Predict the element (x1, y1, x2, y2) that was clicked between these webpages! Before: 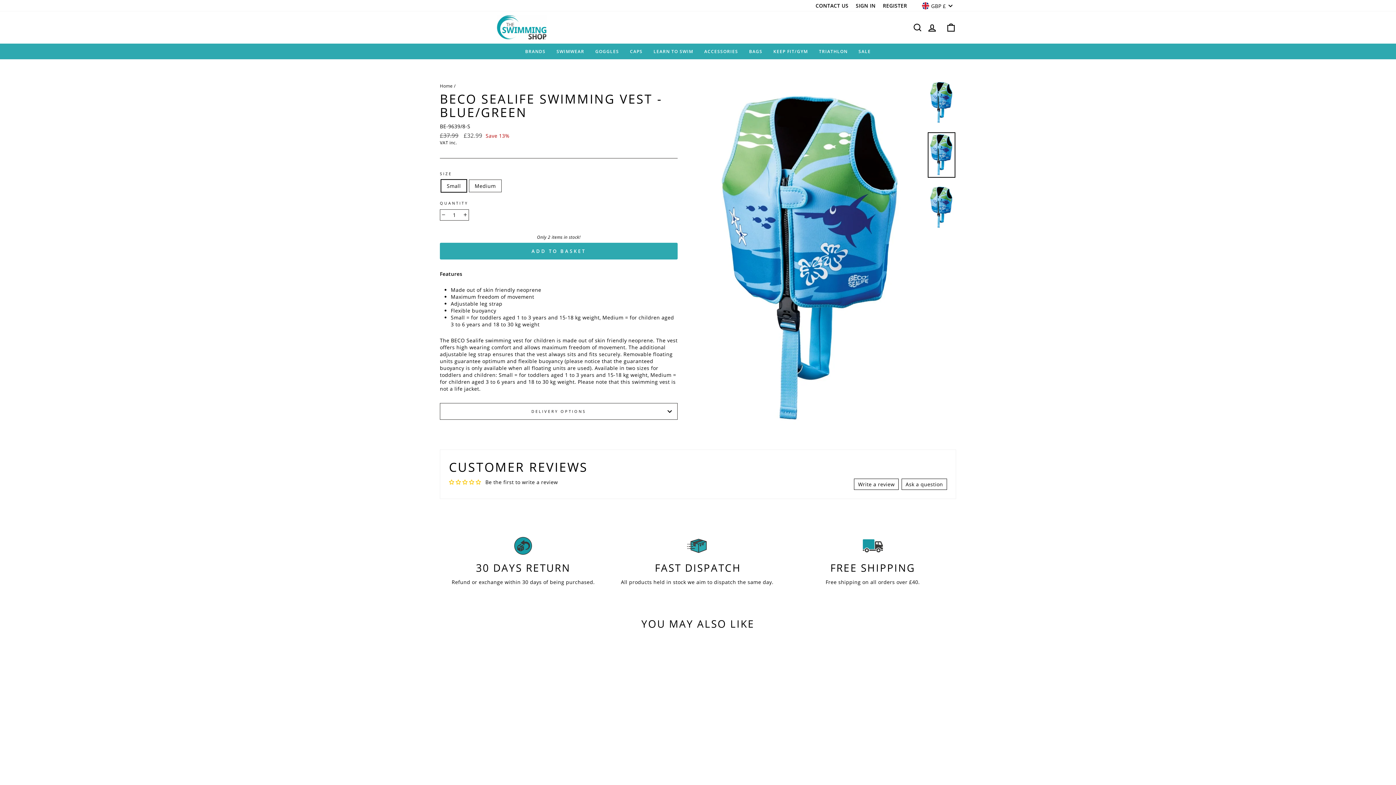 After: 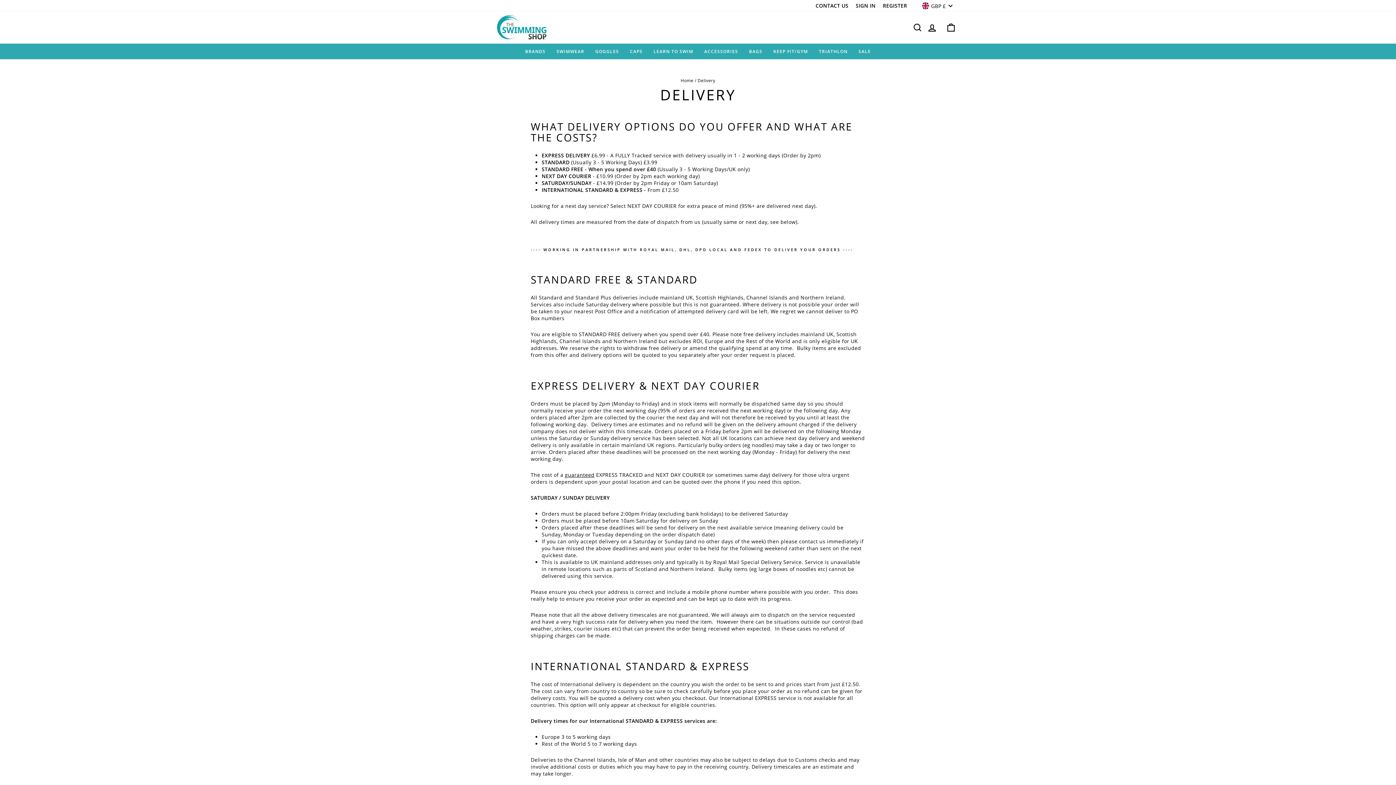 Action: bbox: (862, 535, 883, 557)